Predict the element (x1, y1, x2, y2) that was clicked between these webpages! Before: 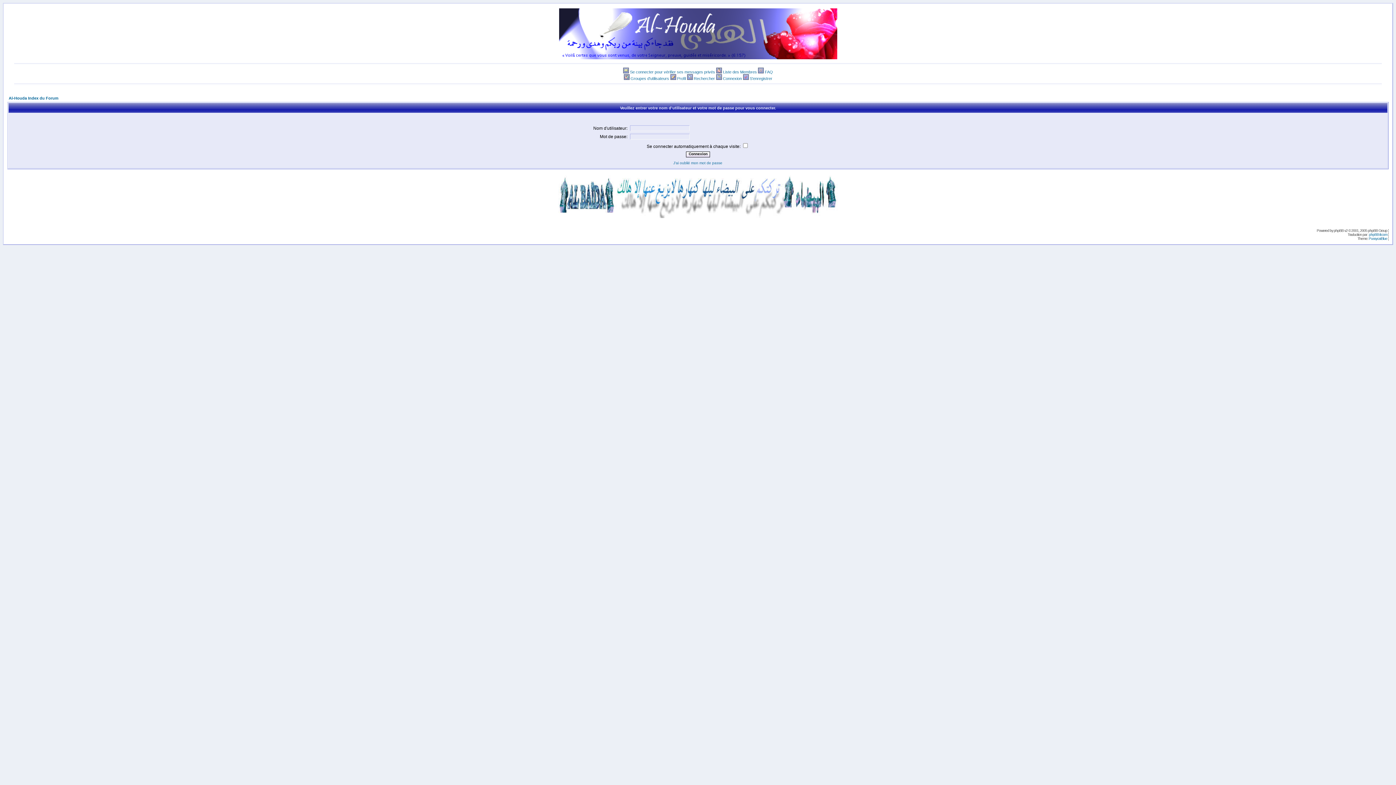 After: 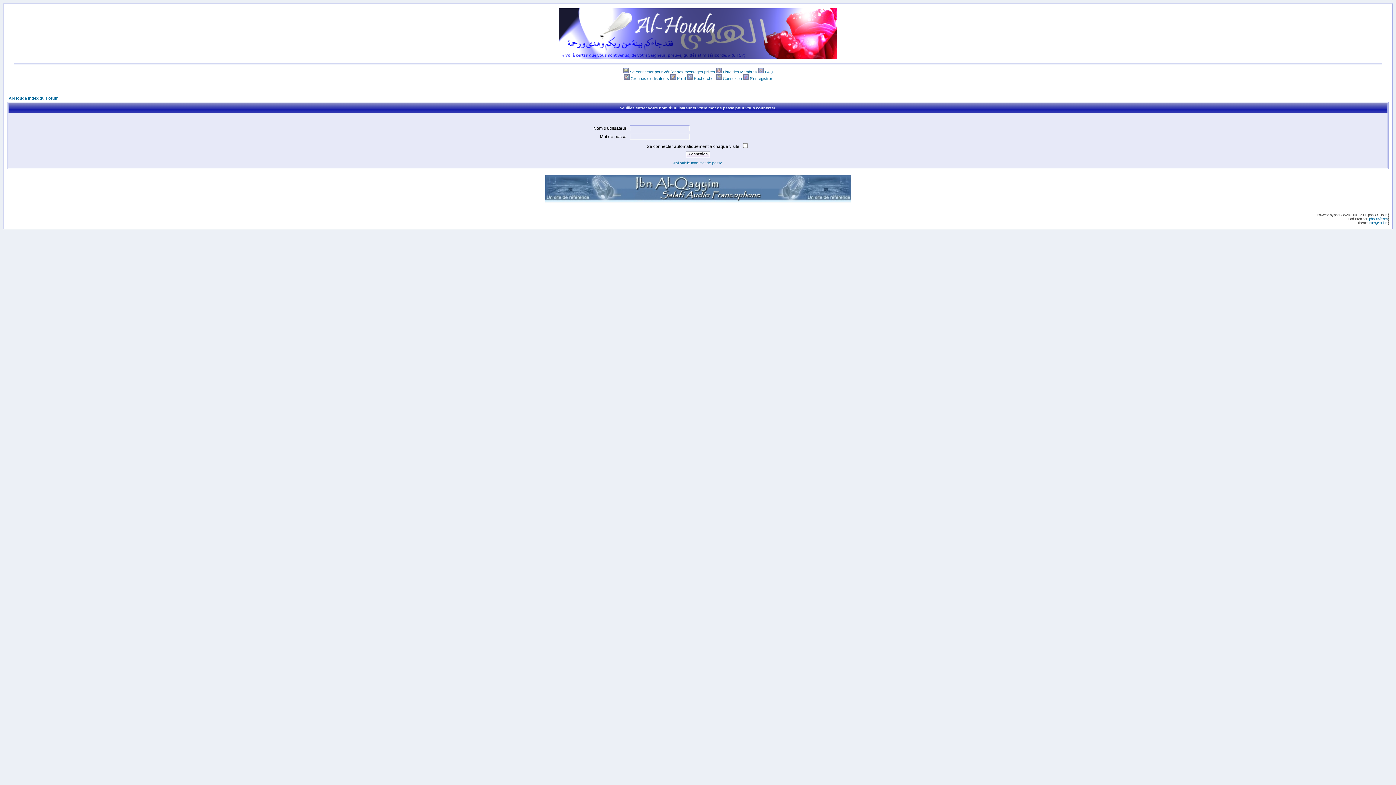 Action: label:   bbox: (758, 69, 765, 74)